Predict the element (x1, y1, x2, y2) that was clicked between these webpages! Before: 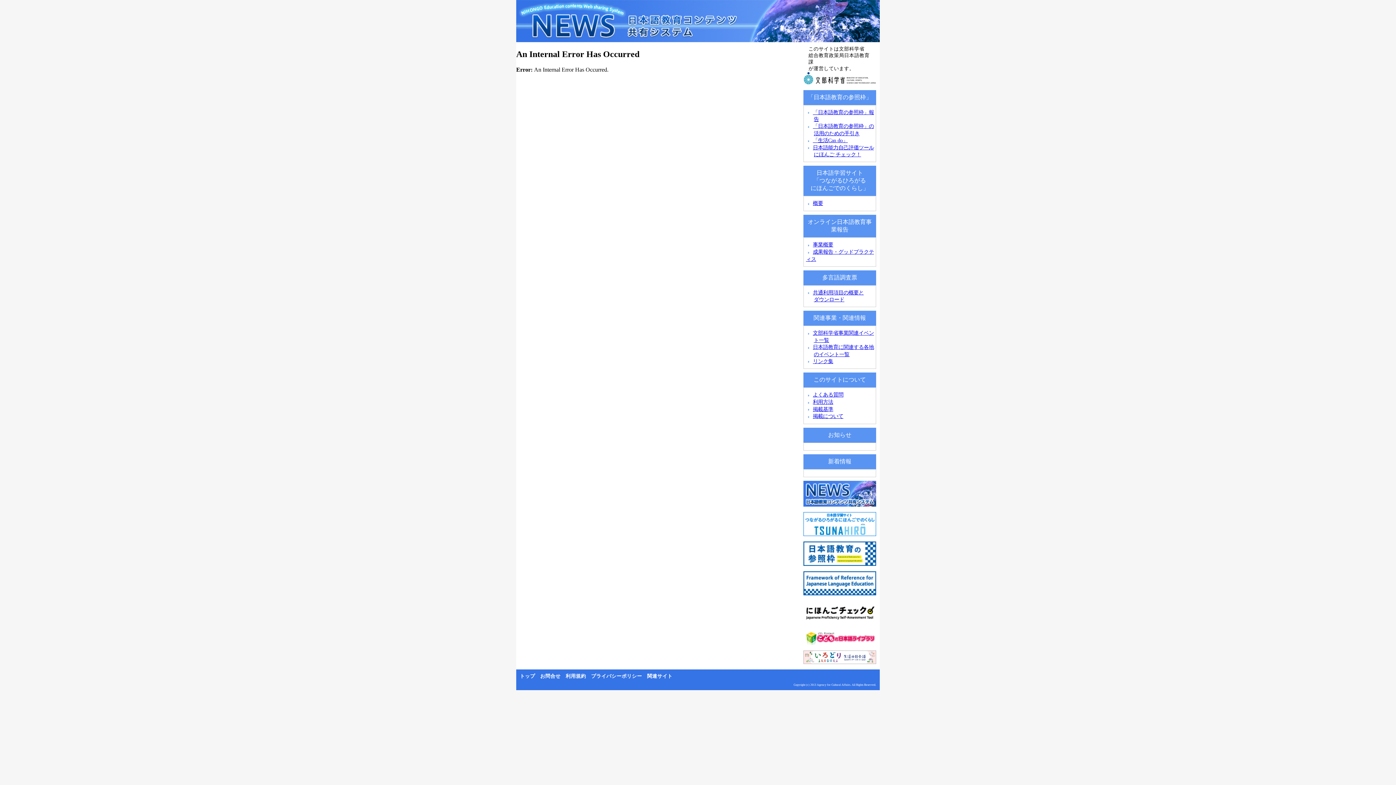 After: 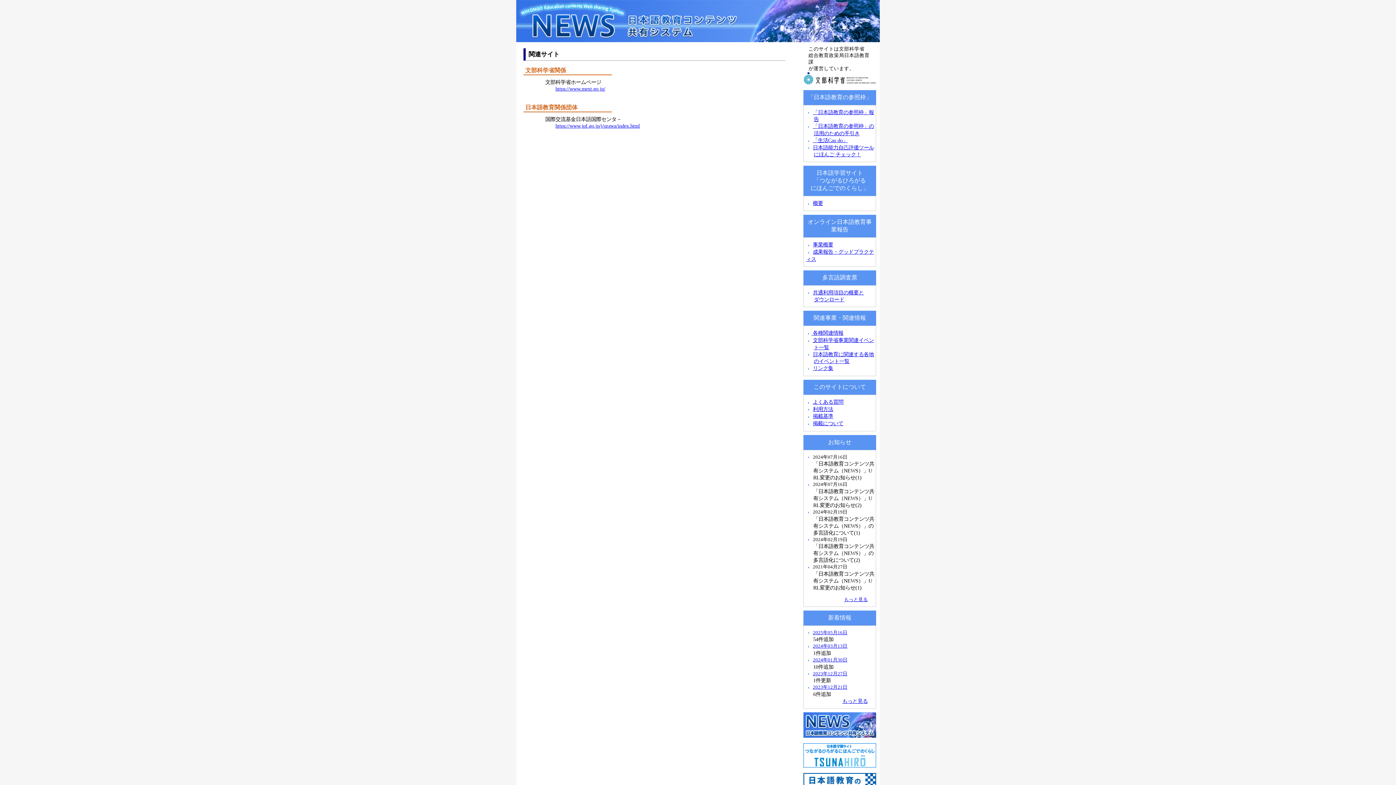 Action: bbox: (647, 673, 672, 679) label: 関連サイト